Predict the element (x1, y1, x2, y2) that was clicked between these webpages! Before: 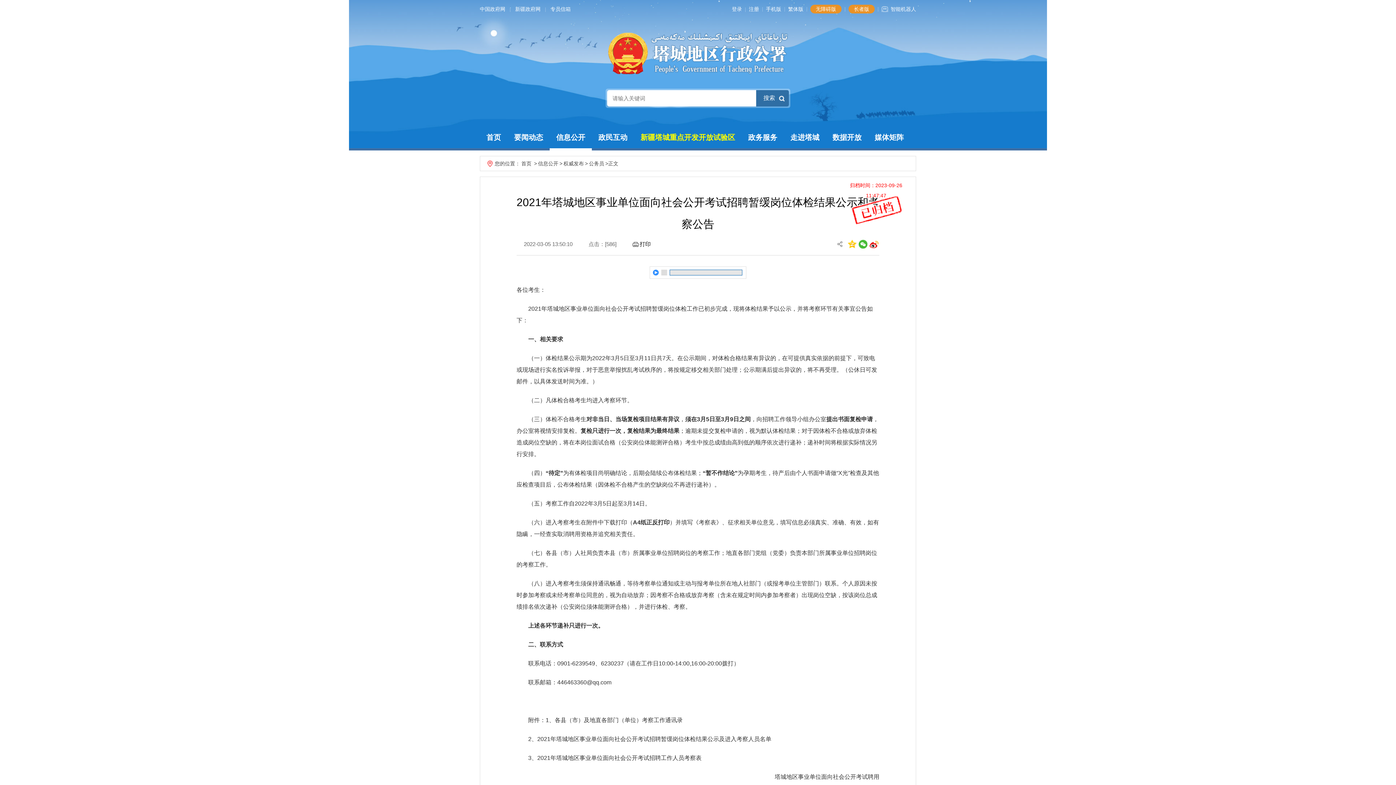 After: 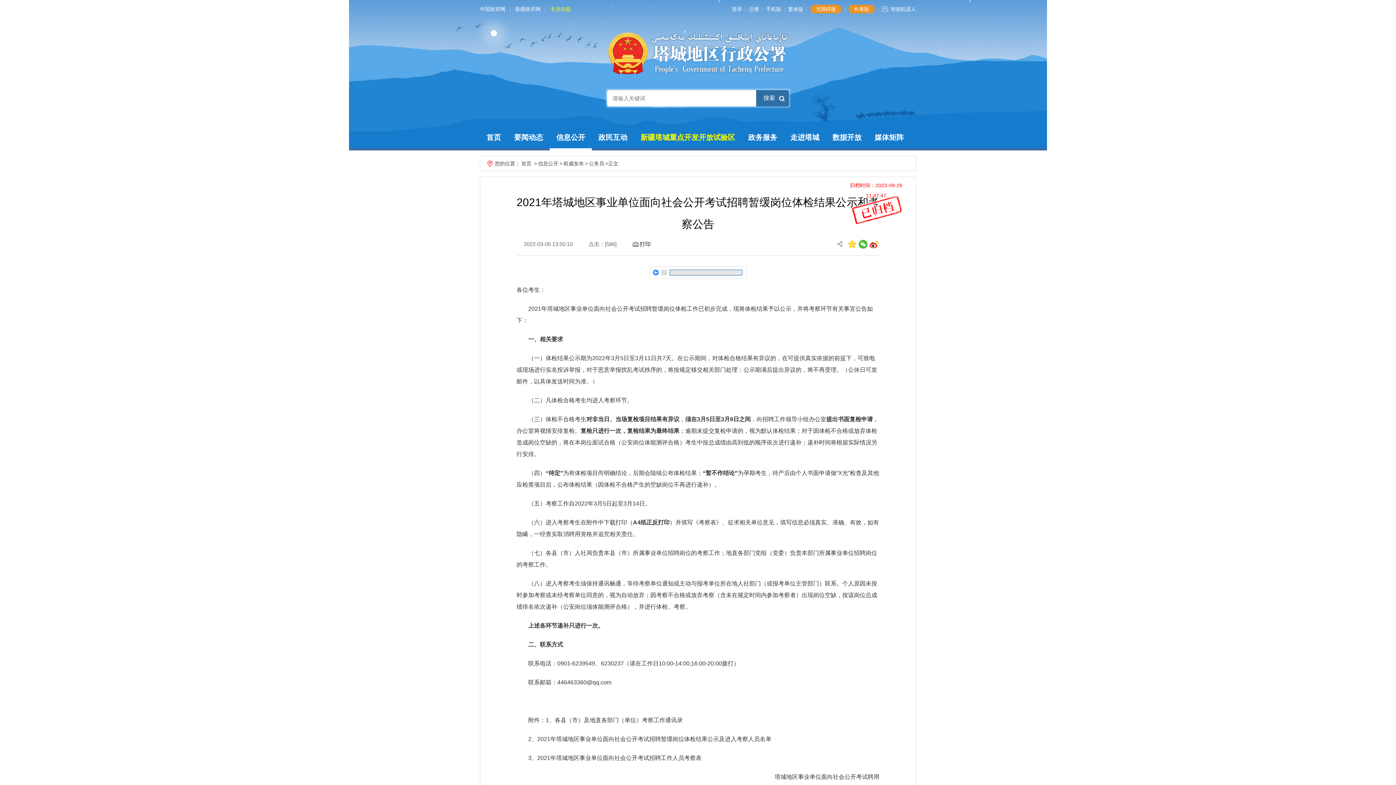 Action: bbox: (550, 6, 570, 12) label: 专员信箱